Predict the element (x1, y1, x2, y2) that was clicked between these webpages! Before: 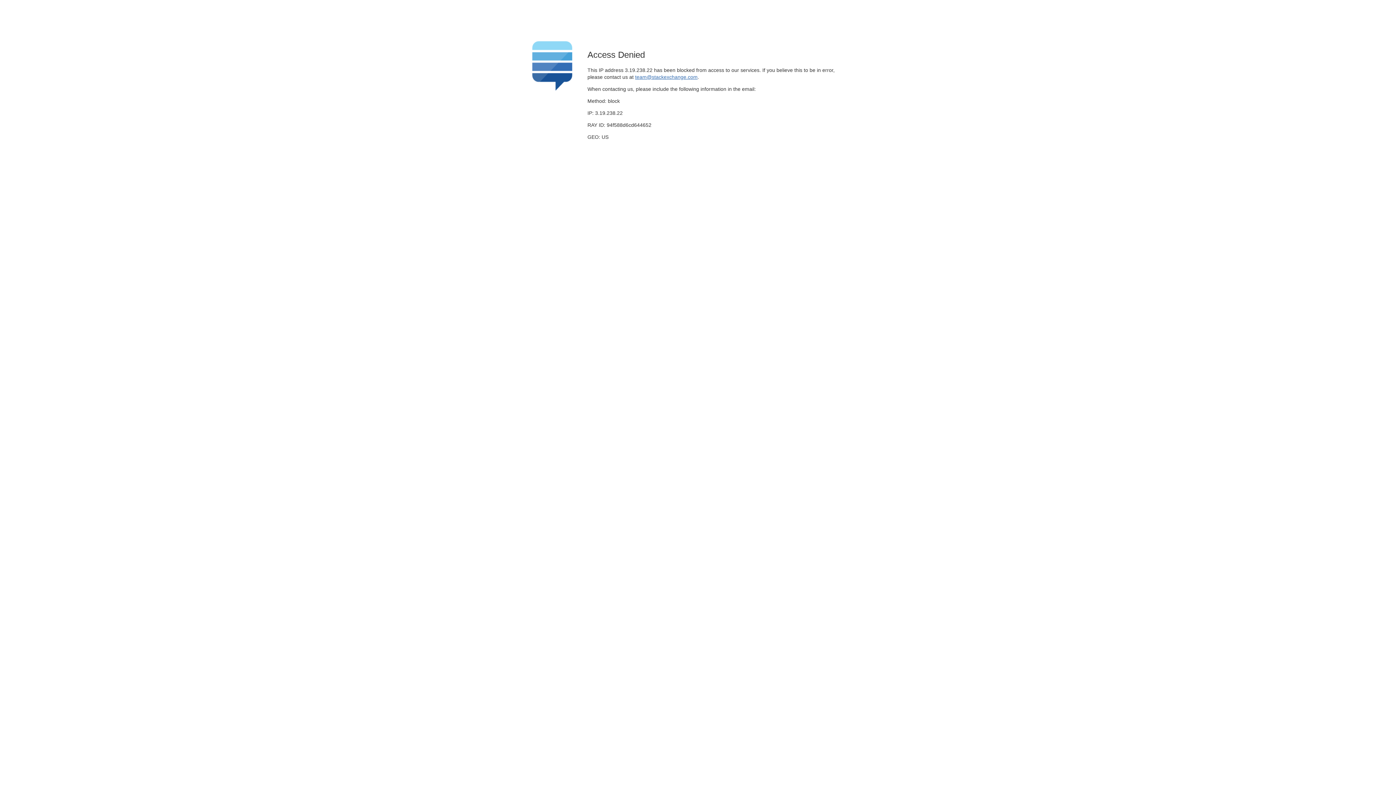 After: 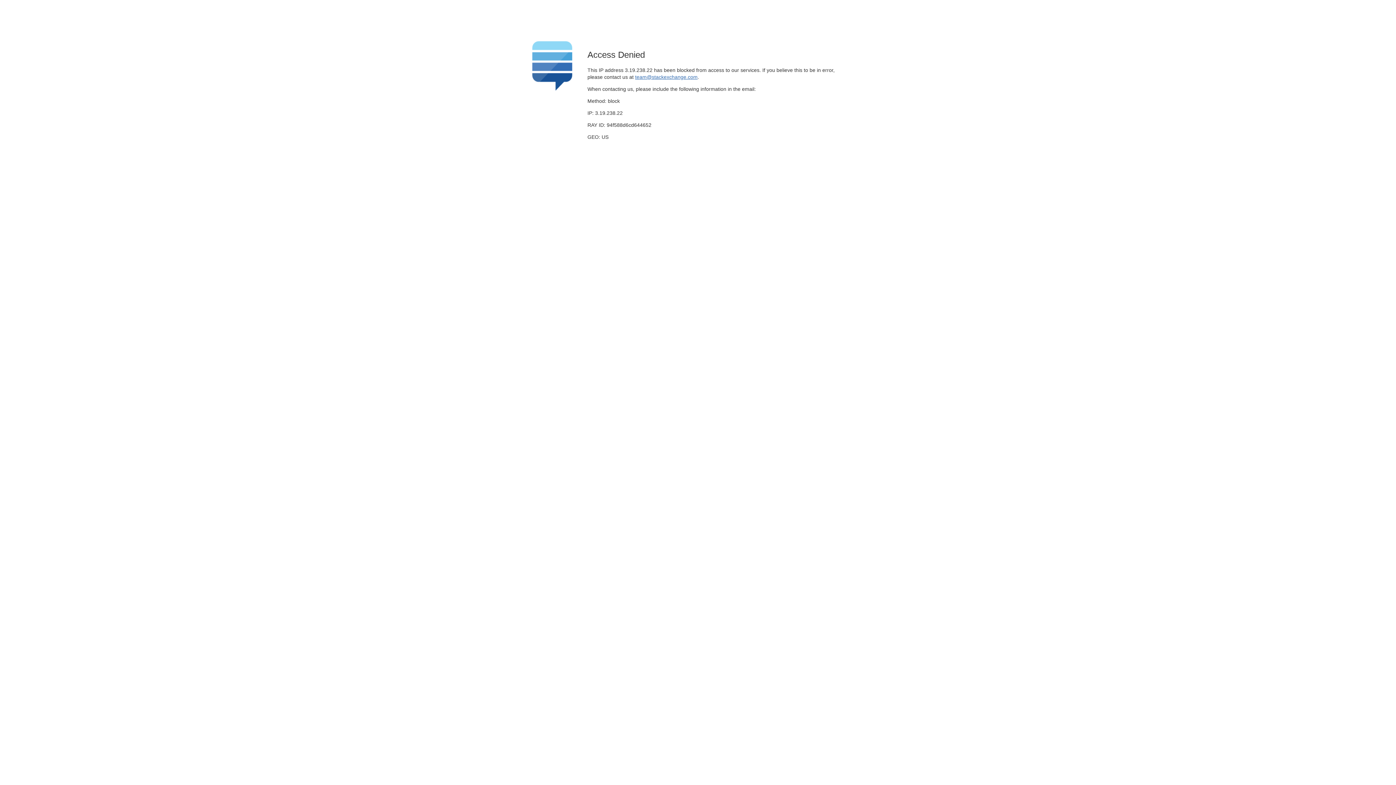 Action: bbox: (635, 74, 697, 79) label: team@stackexchange.com